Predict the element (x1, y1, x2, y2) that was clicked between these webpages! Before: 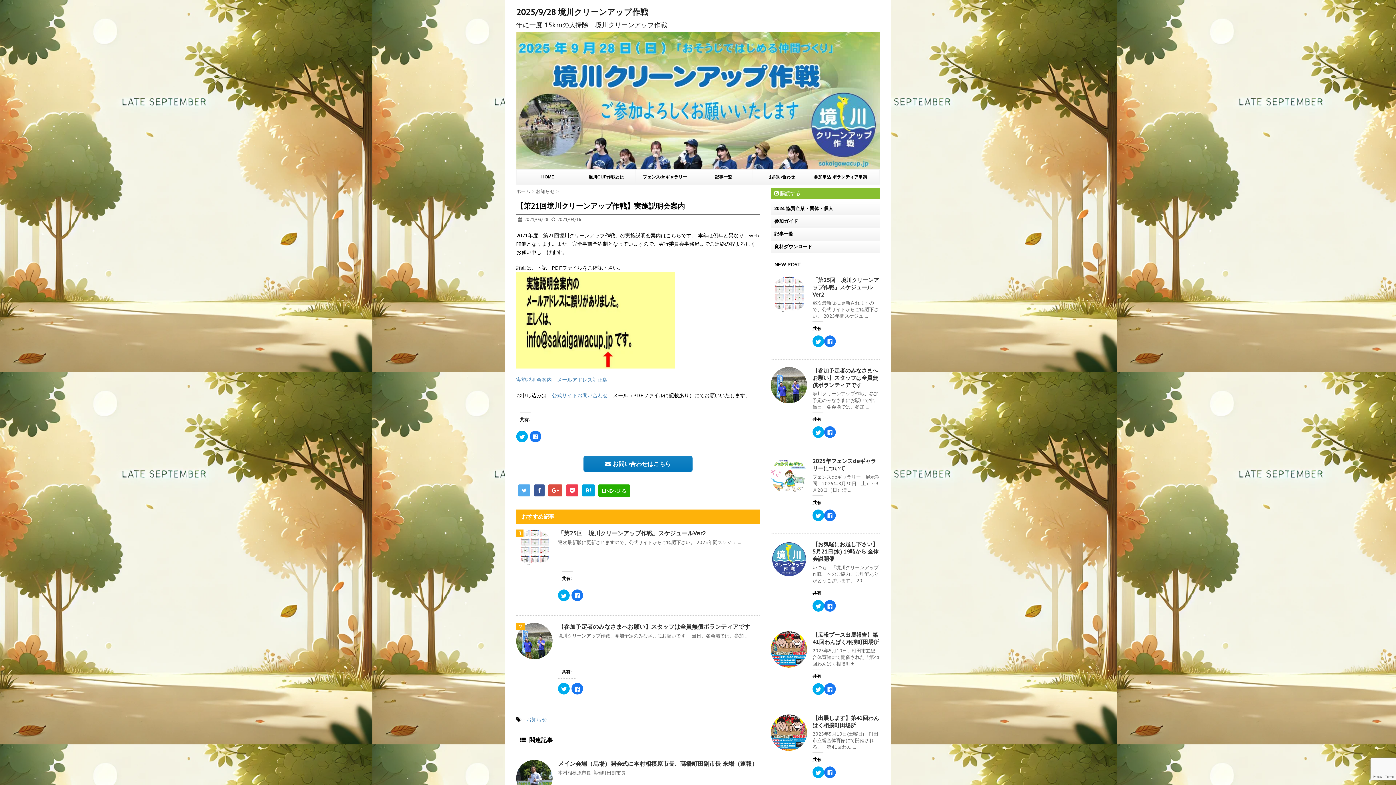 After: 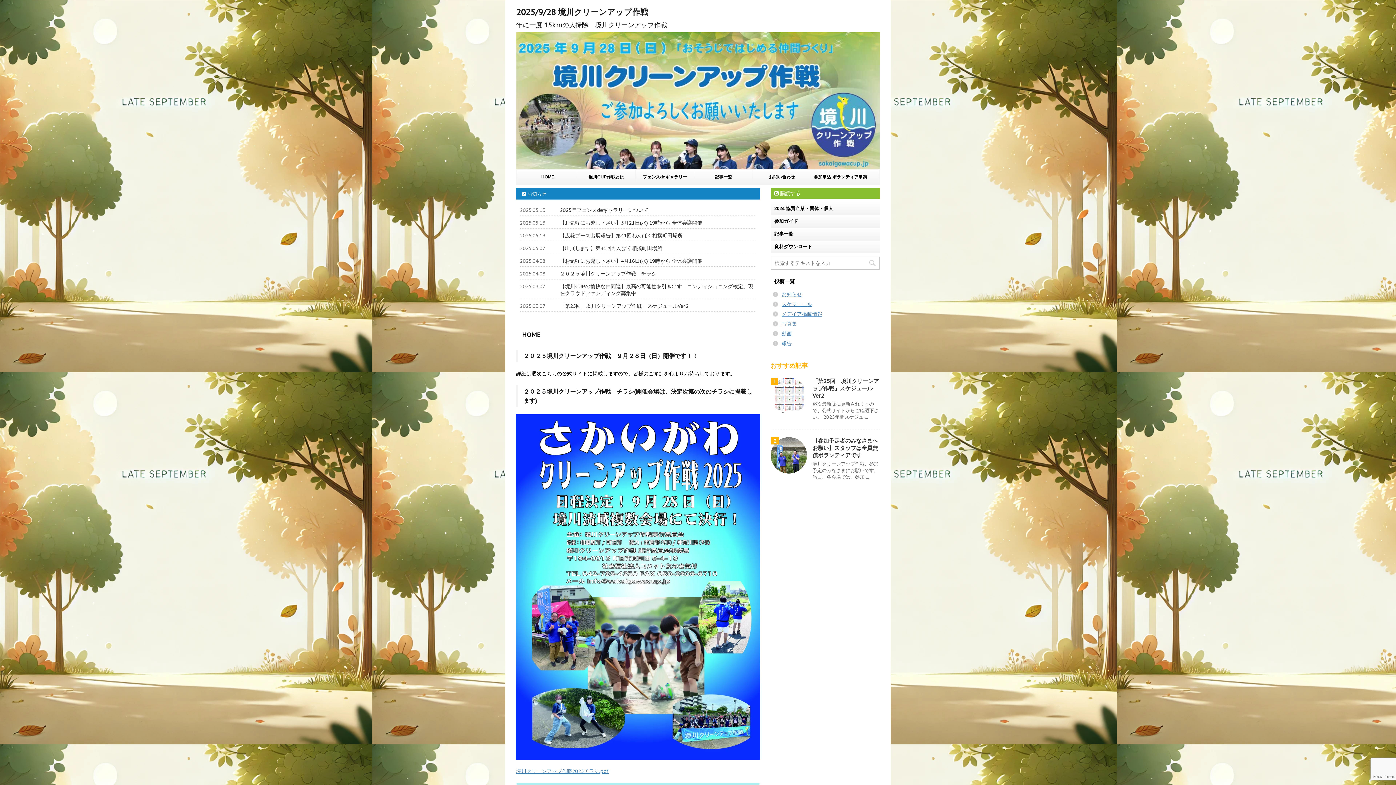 Action: bbox: (518, 169, 577, 184) label: HOME